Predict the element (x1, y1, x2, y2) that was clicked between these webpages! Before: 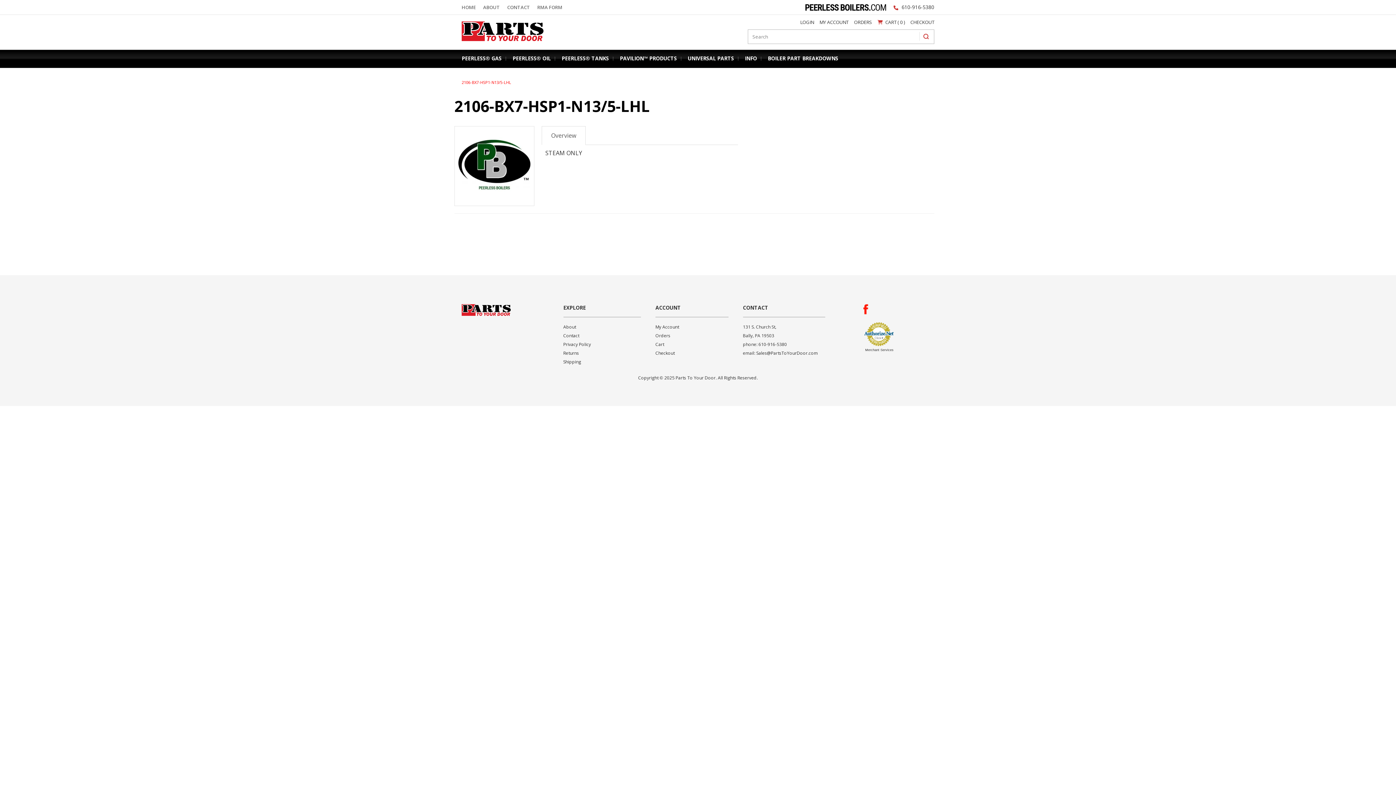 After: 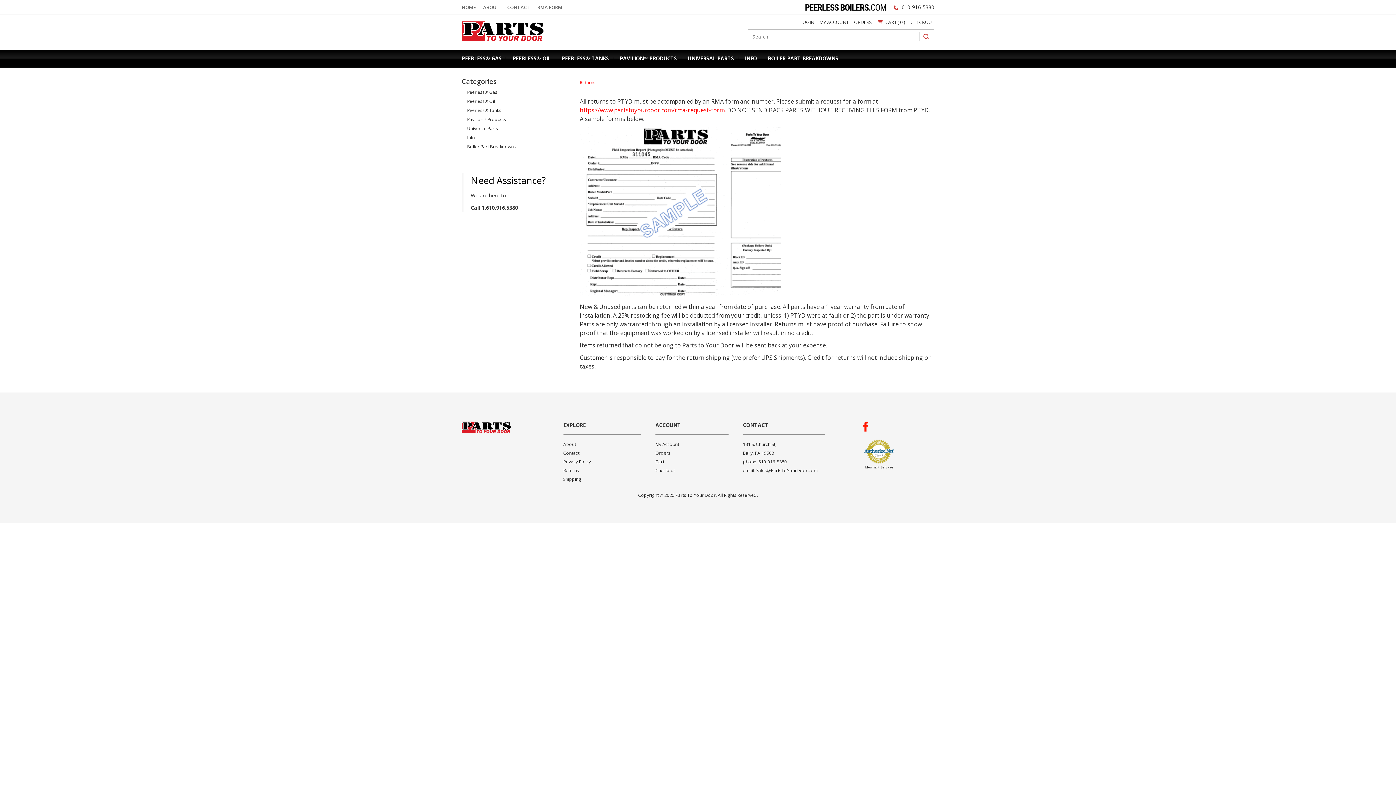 Action: bbox: (563, 350, 579, 356) label: Returns